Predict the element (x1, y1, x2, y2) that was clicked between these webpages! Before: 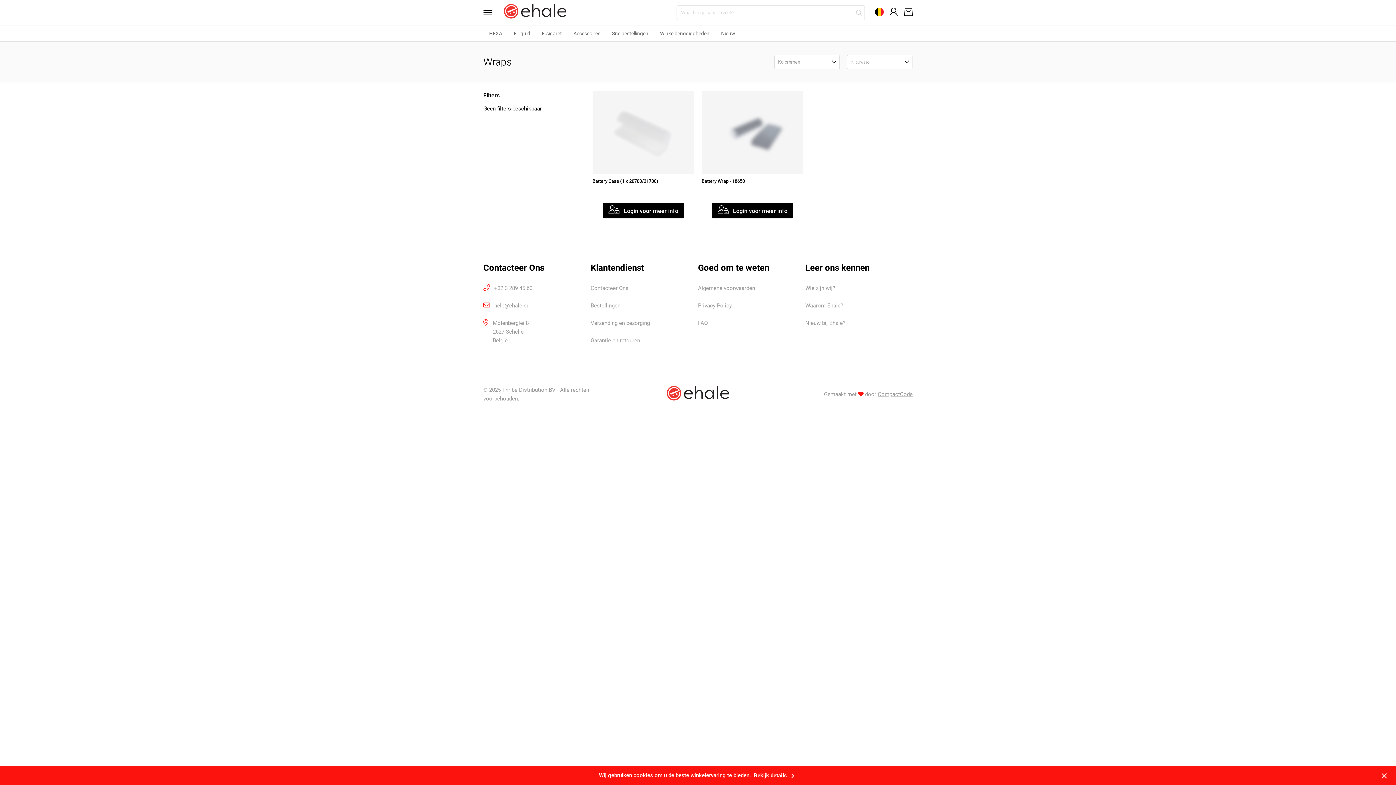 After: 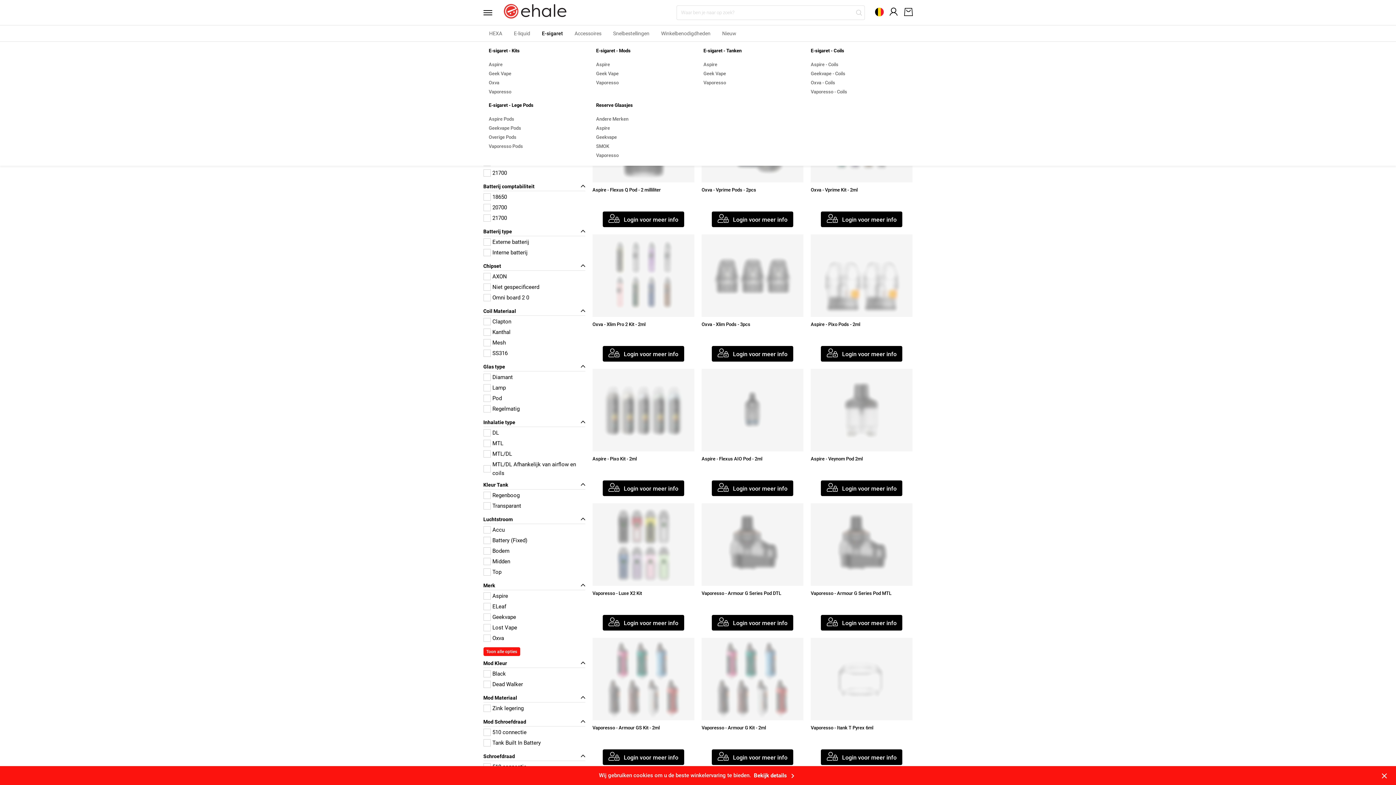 Action: bbox: (536, 25, 567, 41) label: E-sigaret